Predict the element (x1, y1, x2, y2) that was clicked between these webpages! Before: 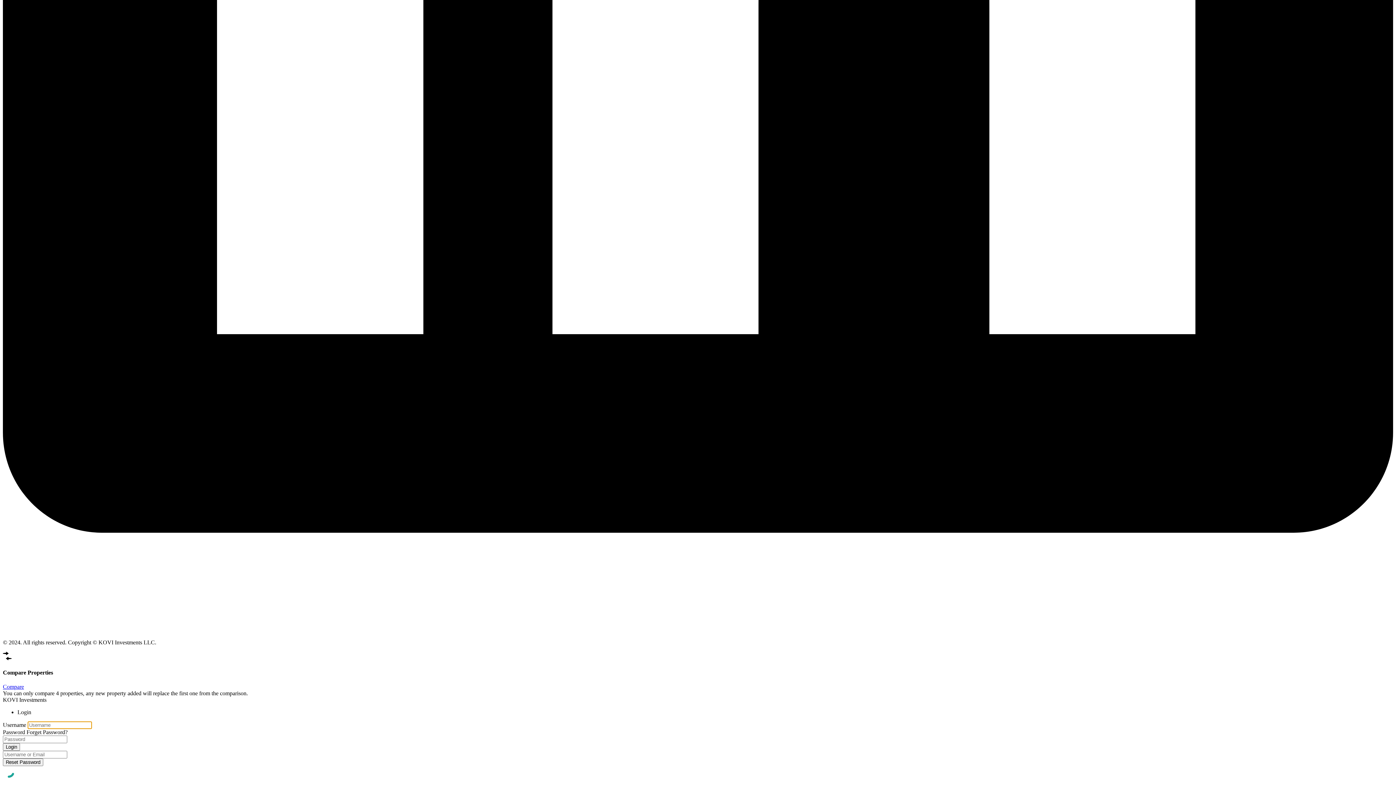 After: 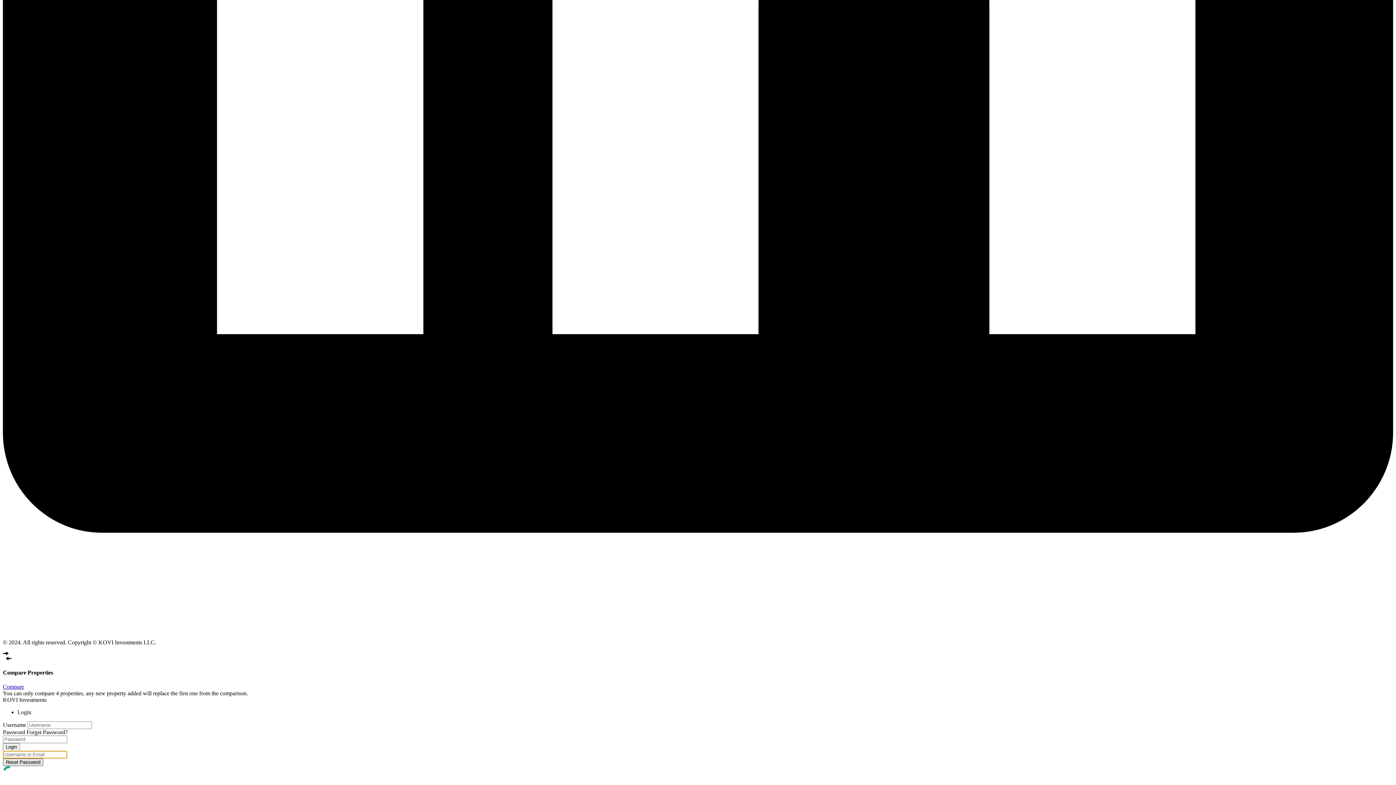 Action: label: Reset Password bbox: (2, 758, 43, 766)